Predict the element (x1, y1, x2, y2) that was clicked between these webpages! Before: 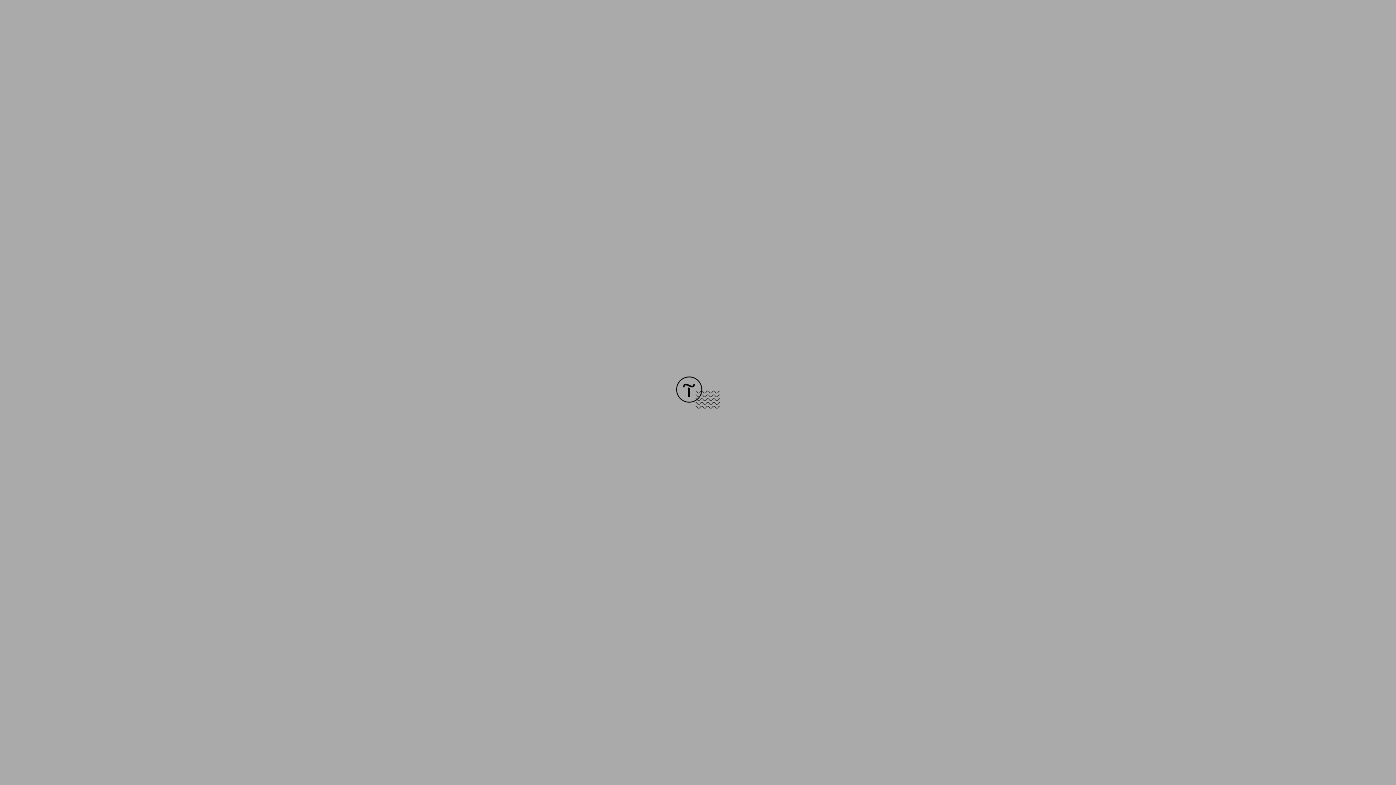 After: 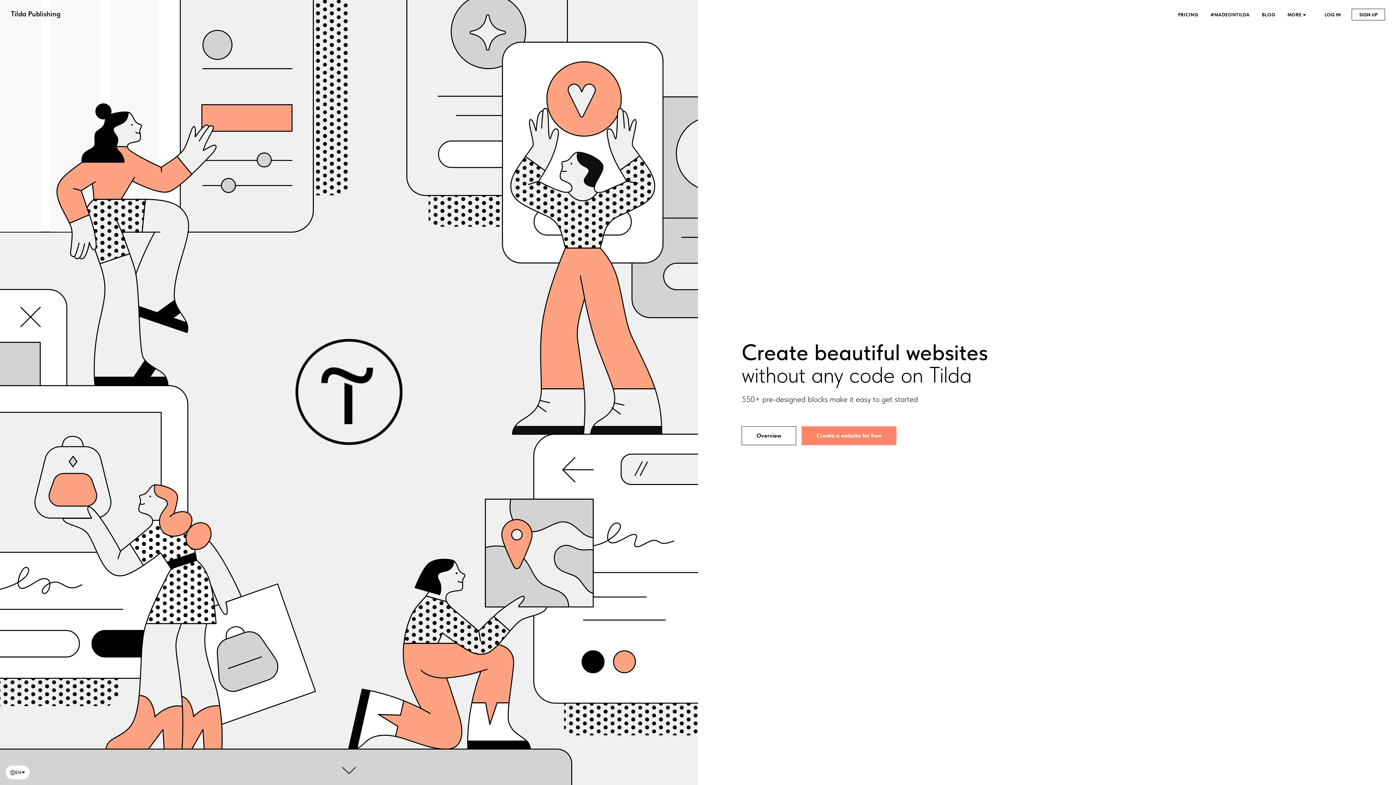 Action: bbox: (676, 403, 720, 409)